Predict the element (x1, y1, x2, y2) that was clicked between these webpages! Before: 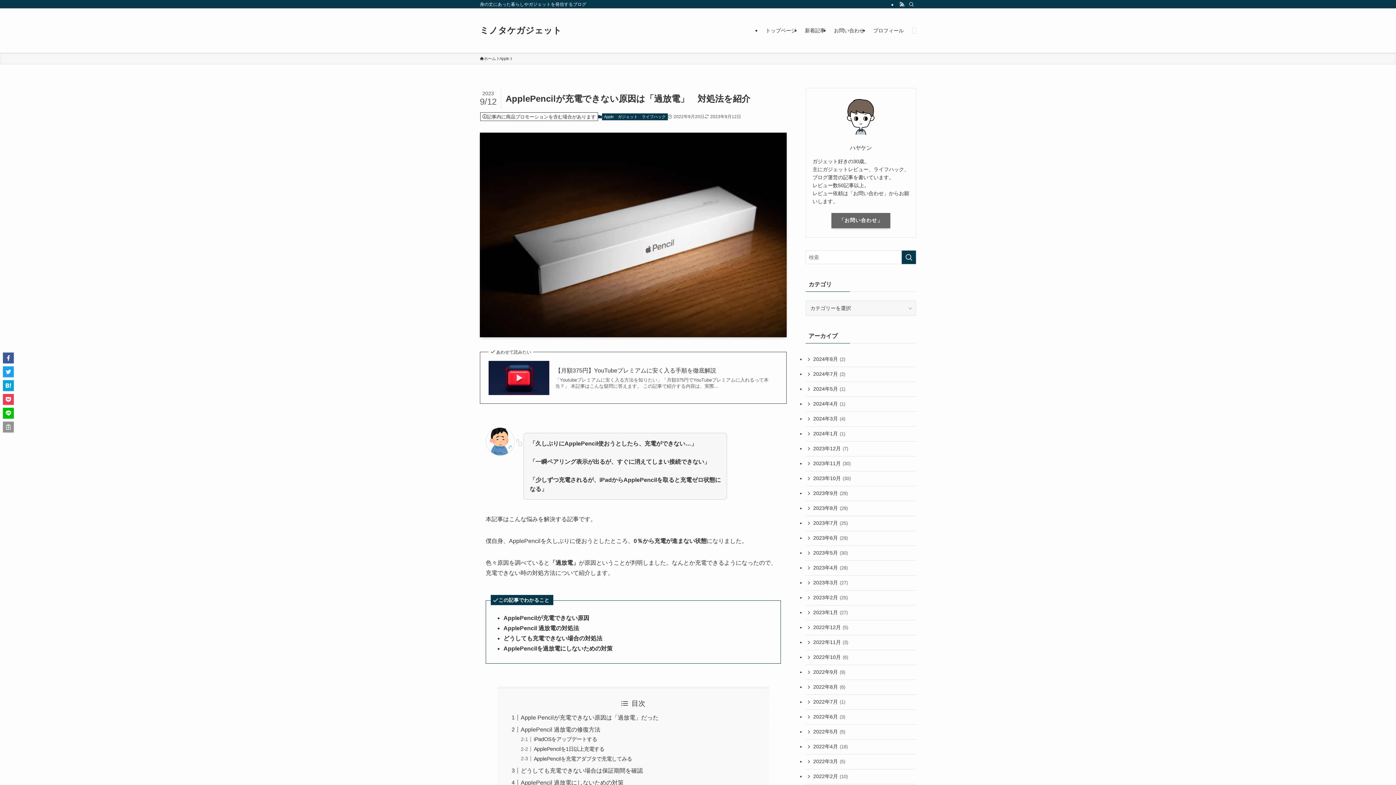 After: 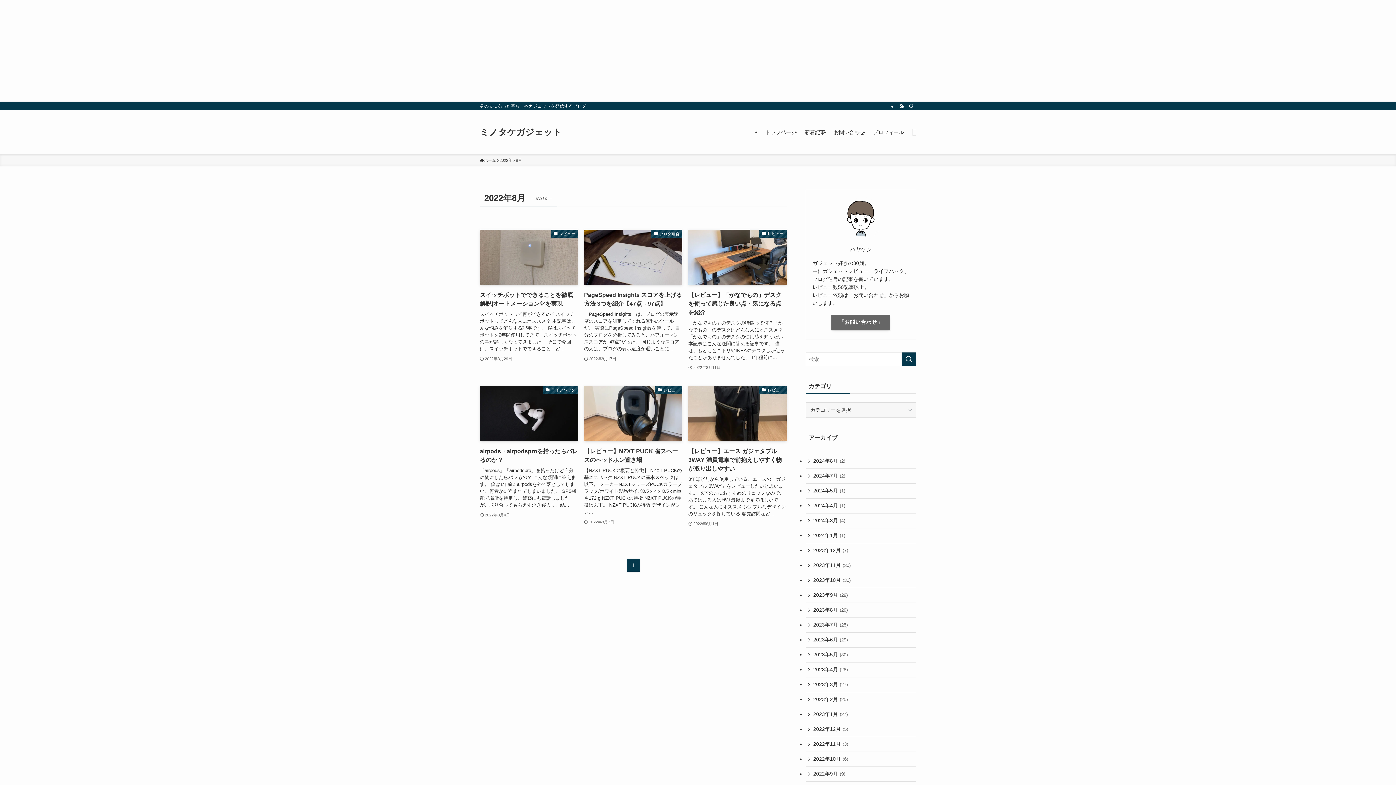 Action: bbox: (805, 680, 916, 695) label: 2022年8月 (6)